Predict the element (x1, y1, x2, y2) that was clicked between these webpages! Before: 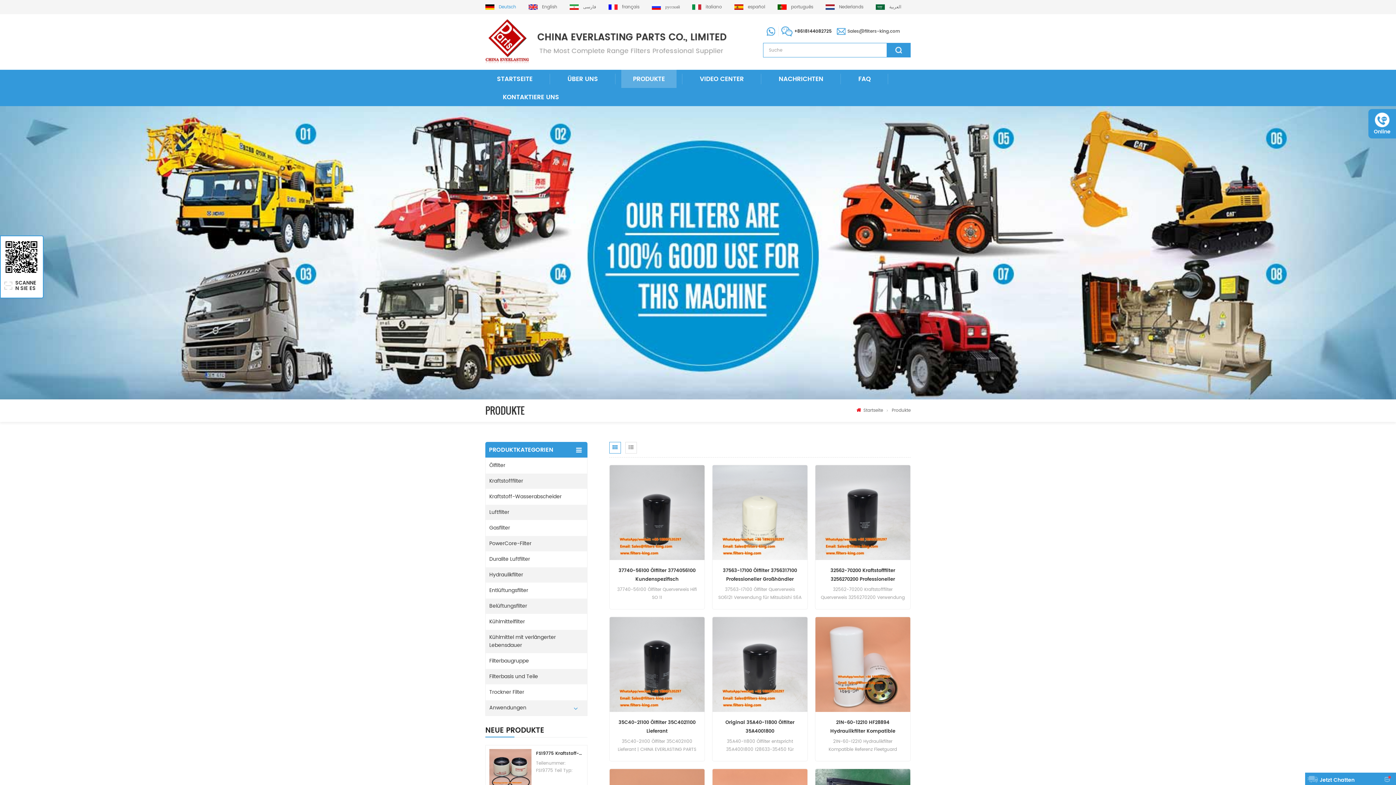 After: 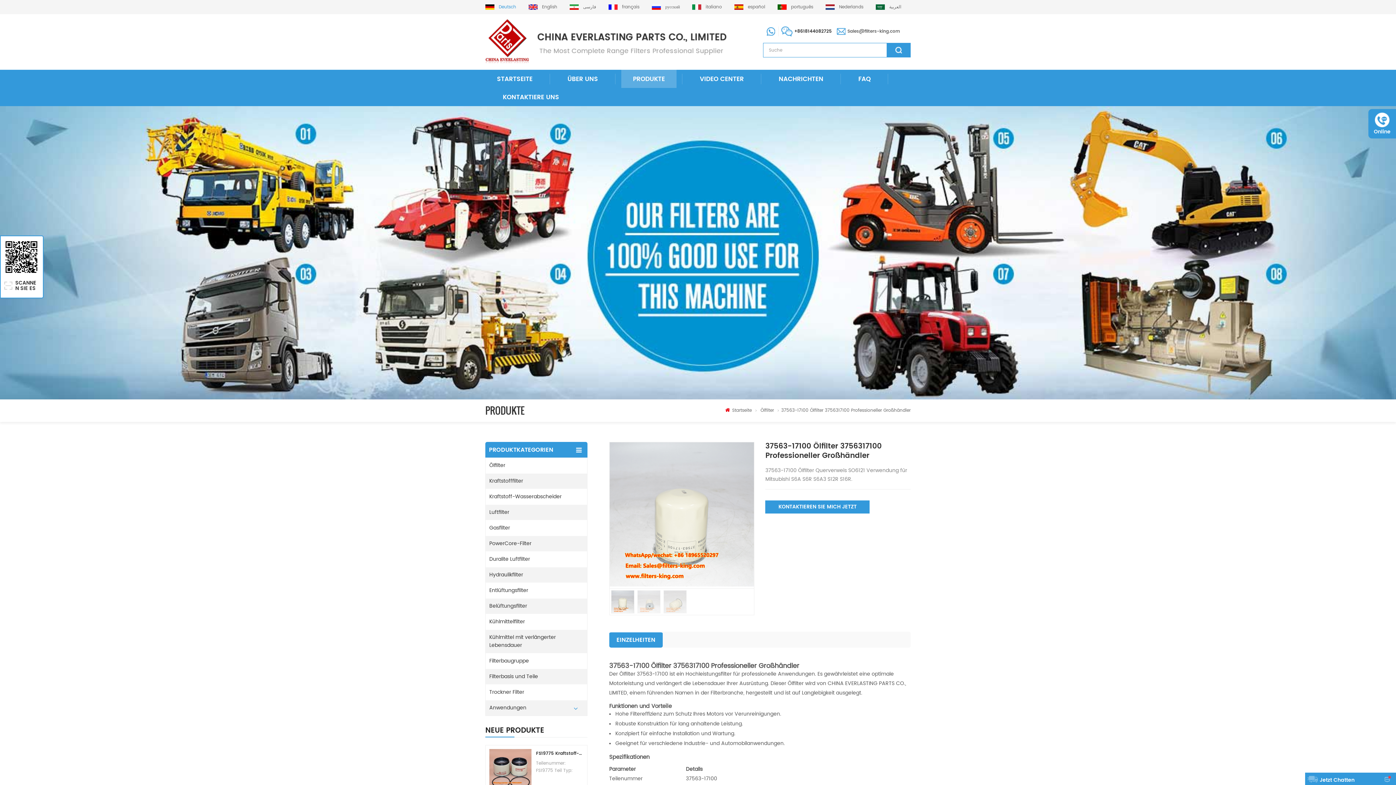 Action: bbox: (712, 509, 807, 516)